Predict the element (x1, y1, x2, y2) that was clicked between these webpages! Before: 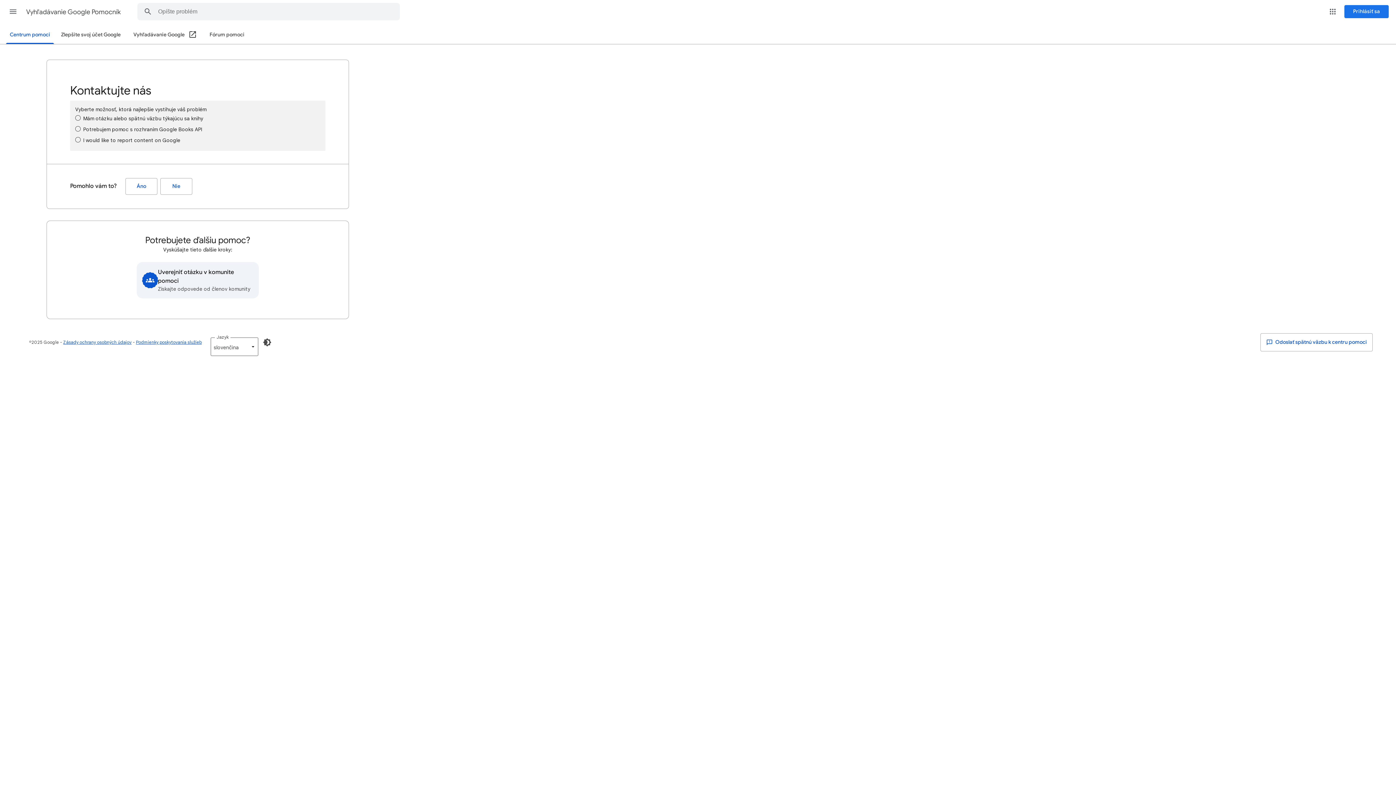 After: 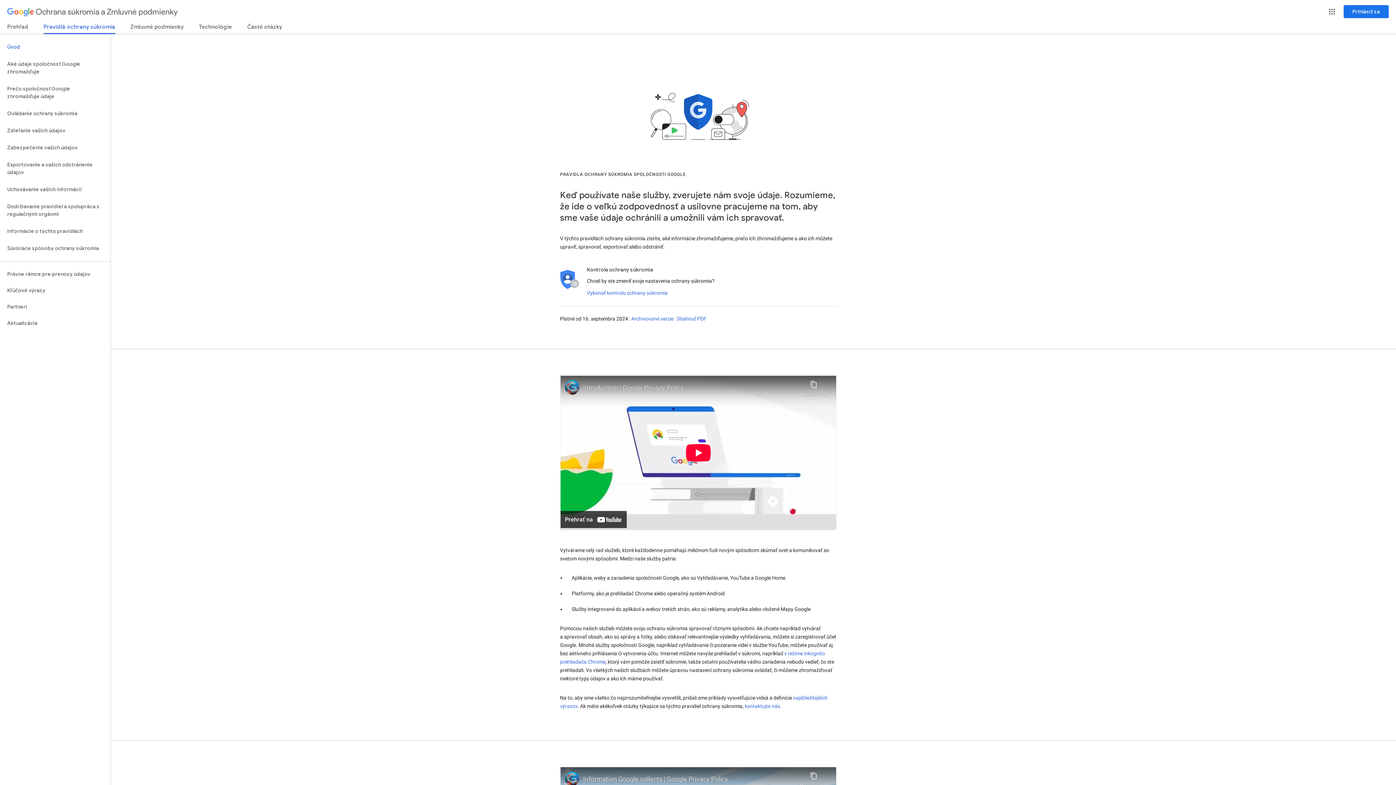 Action: label: Zásady ochrany osobných údajov bbox: (63, 339, 131, 345)